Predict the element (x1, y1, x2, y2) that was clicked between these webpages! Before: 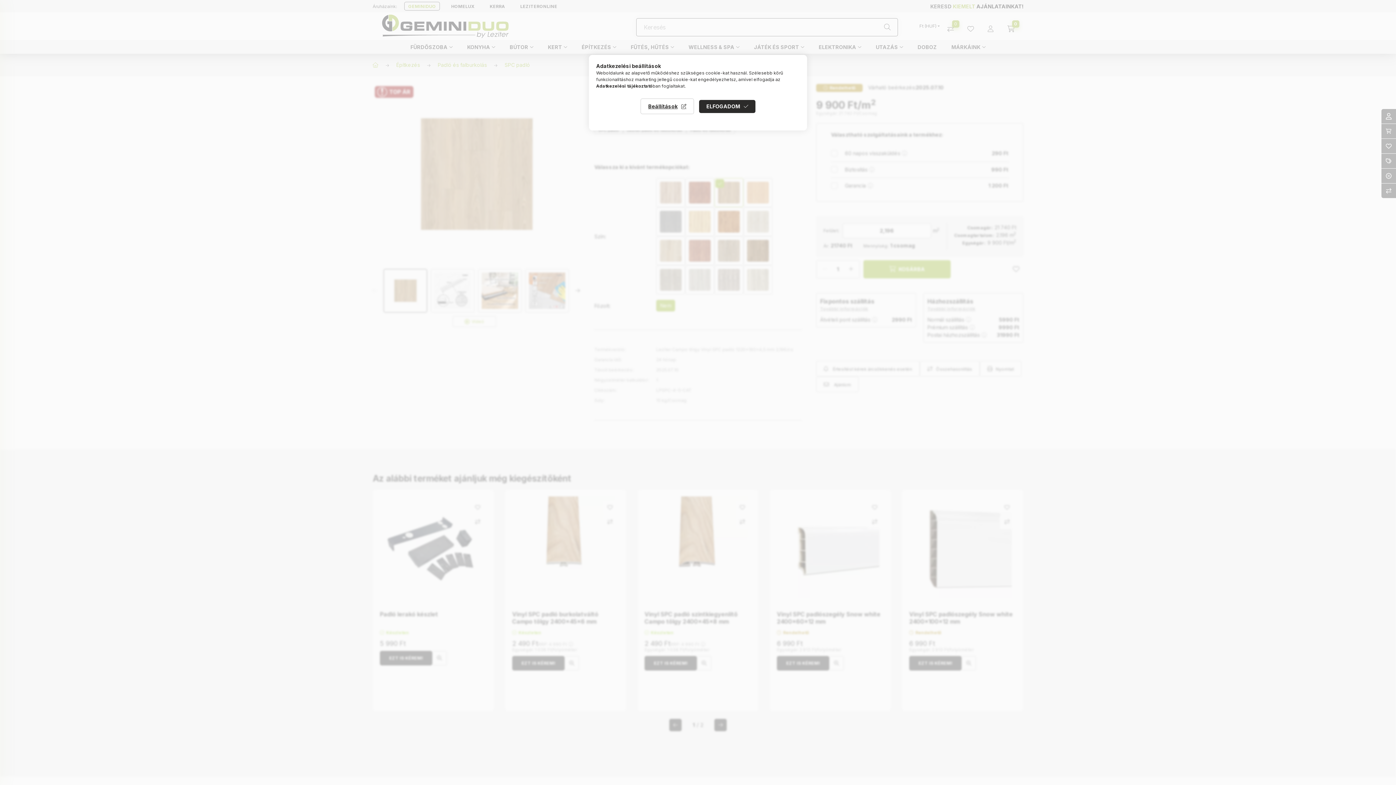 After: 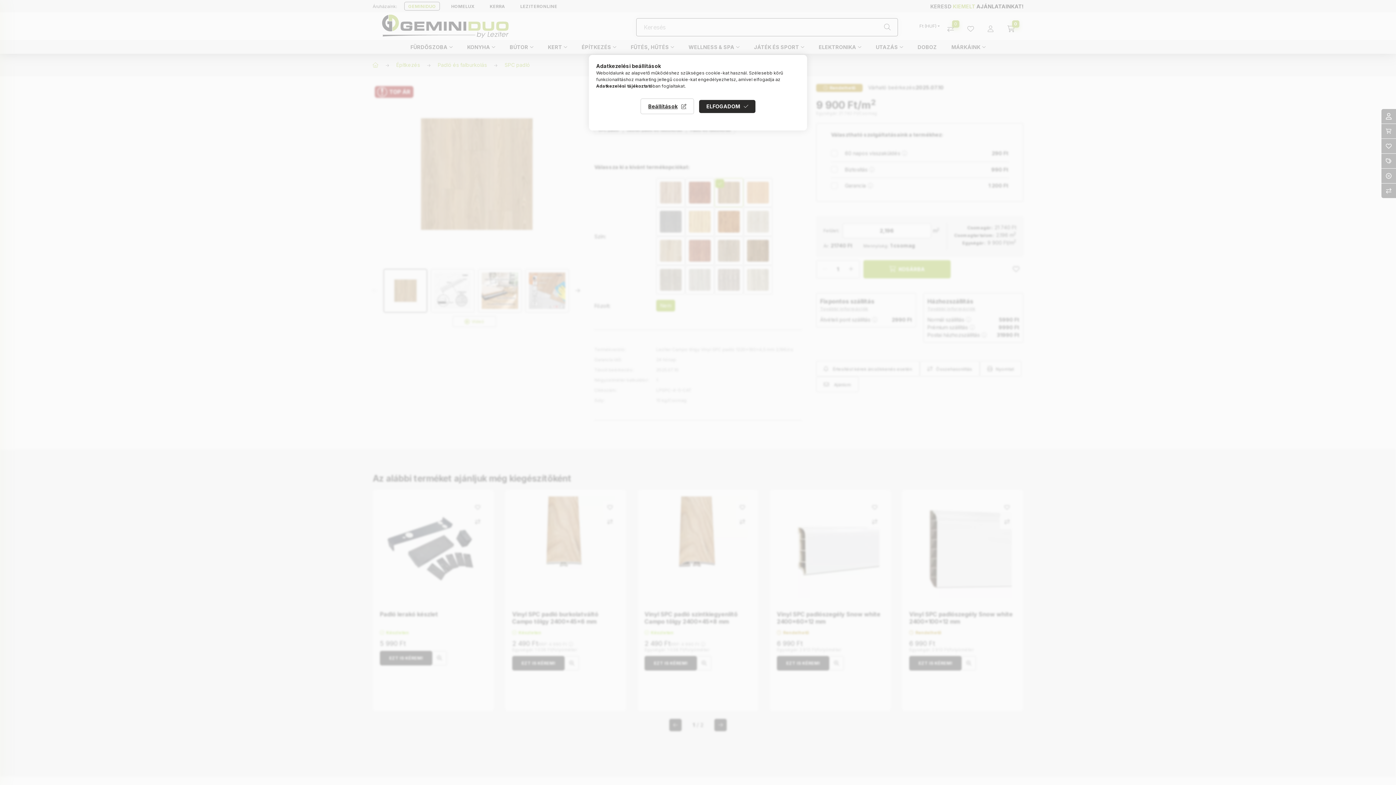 Action: bbox: (596, 83, 652, 88) label: Adatkezelési tájékoztató